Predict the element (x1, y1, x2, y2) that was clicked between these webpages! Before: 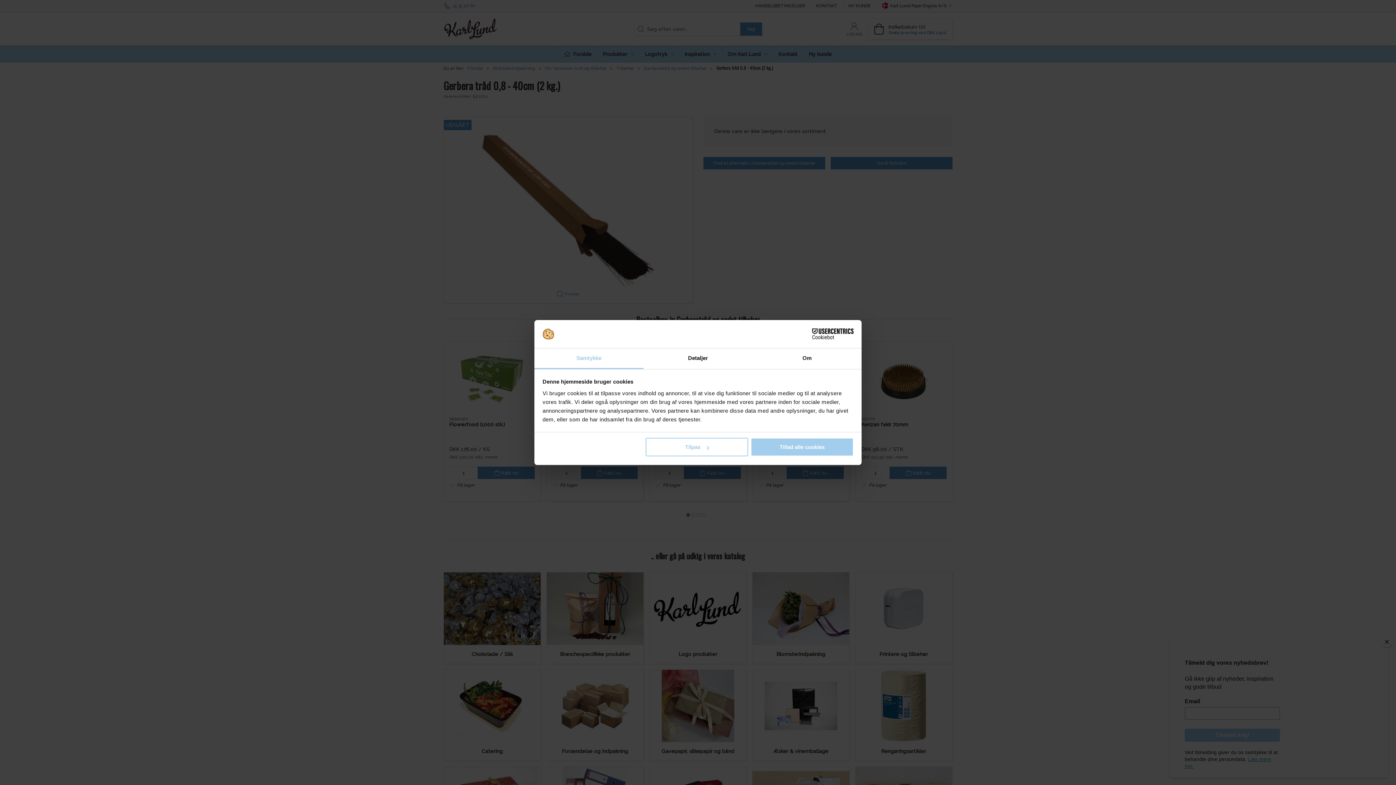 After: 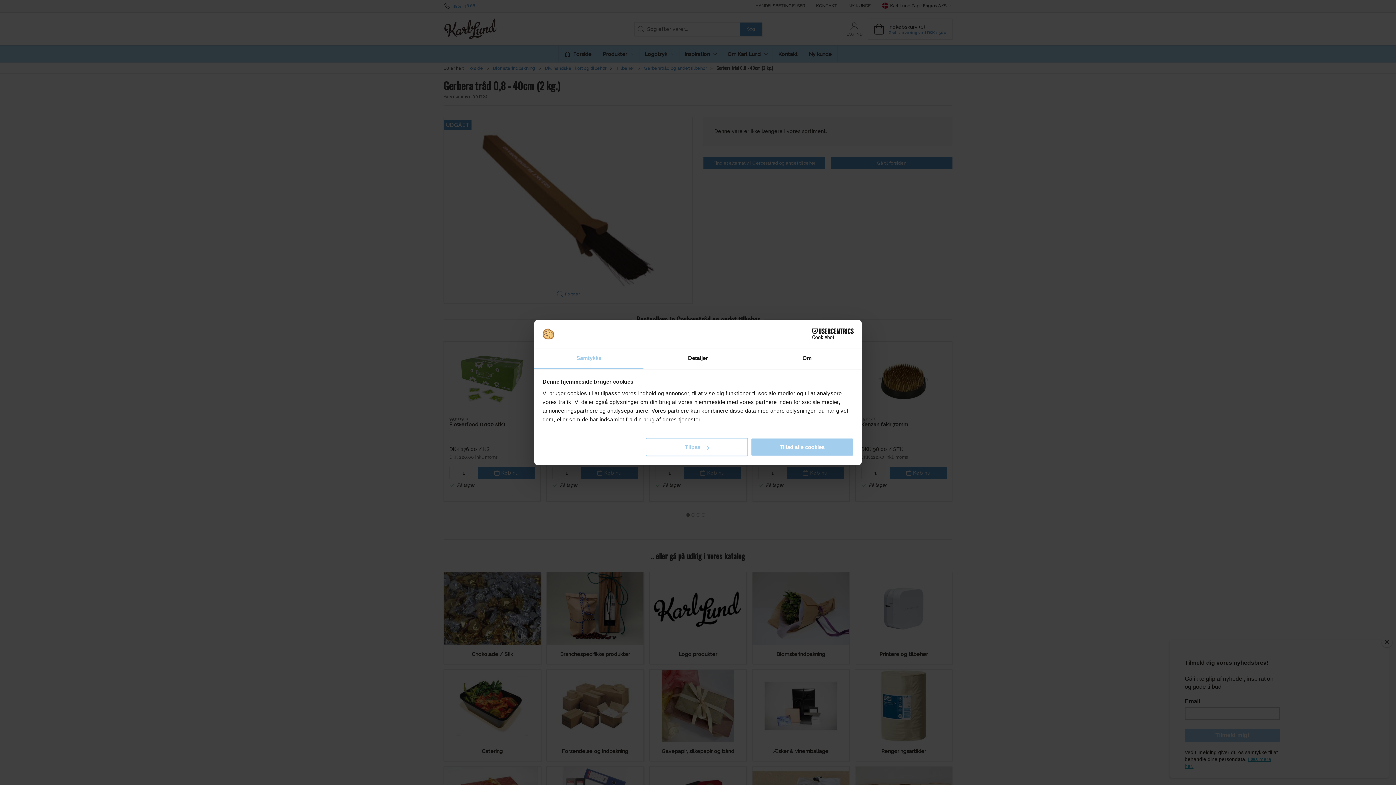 Action: label: Samtykke bbox: (534, 348, 643, 369)